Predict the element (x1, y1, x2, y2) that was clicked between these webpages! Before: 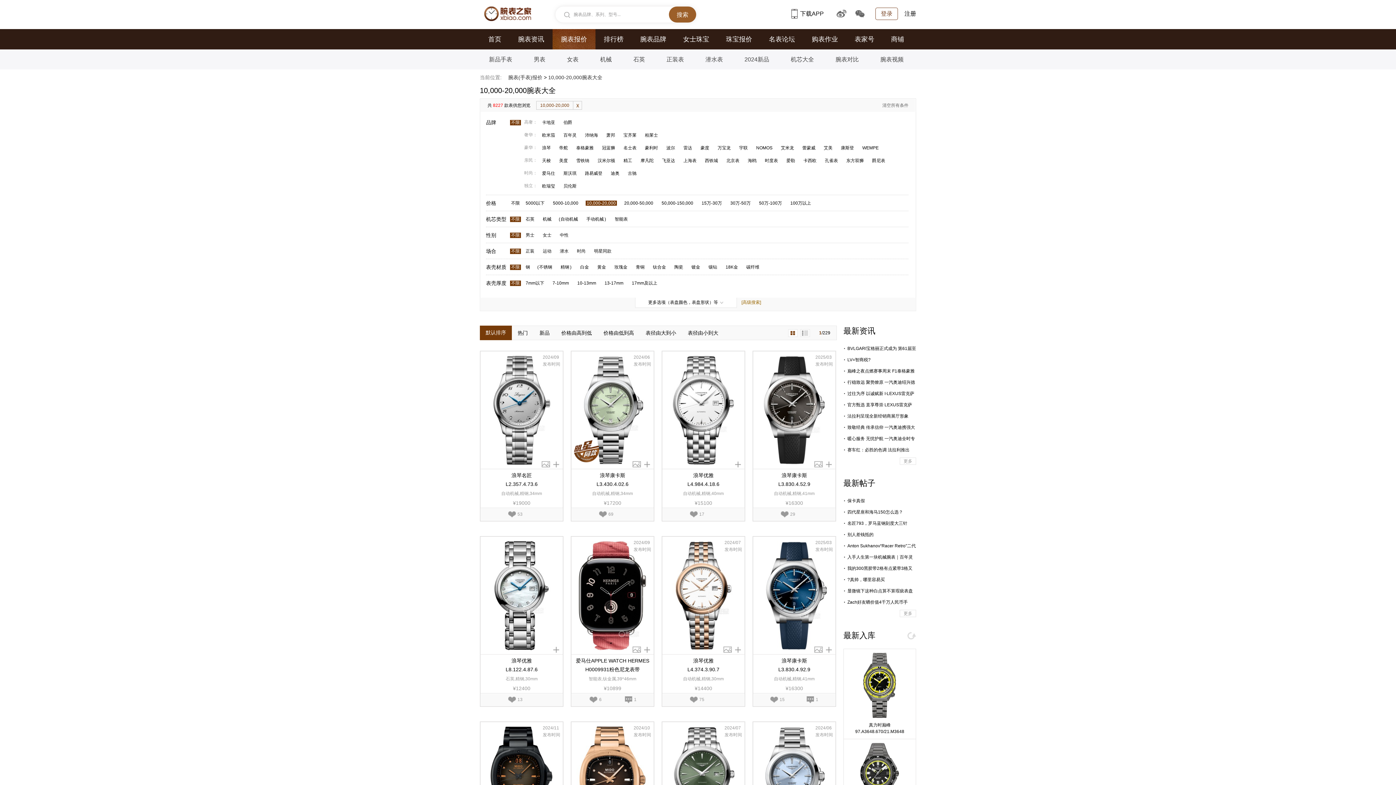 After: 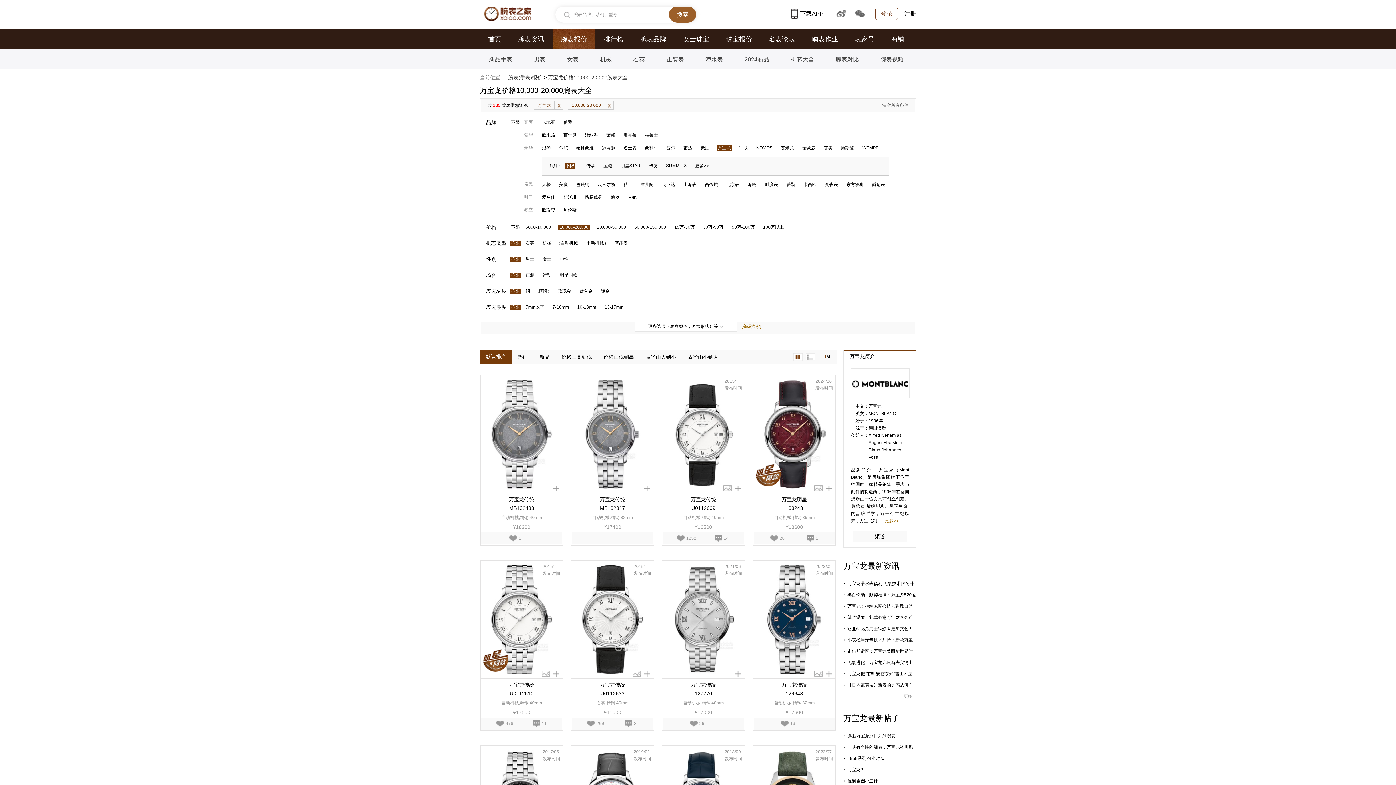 Action: bbox: (716, 145, 732, 151) label: 万宝龙